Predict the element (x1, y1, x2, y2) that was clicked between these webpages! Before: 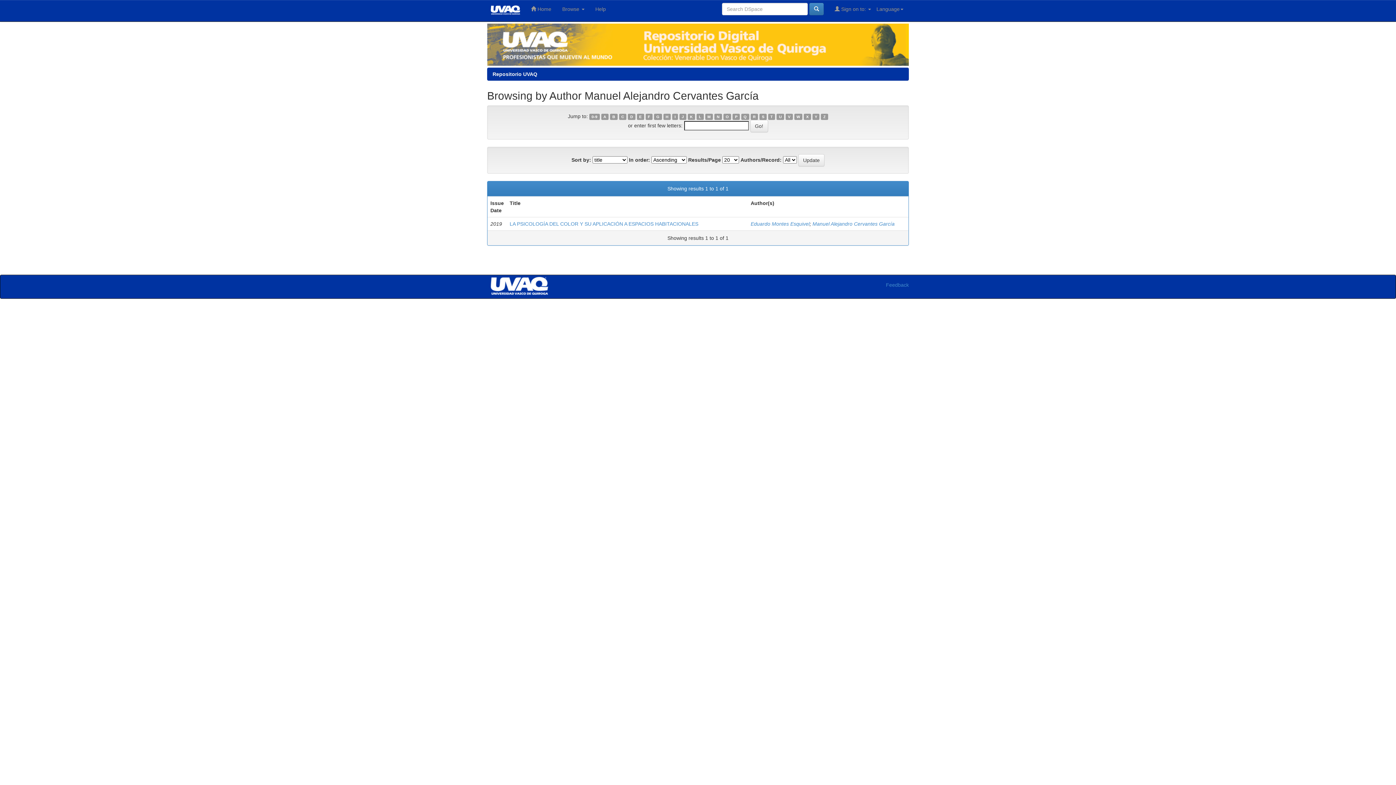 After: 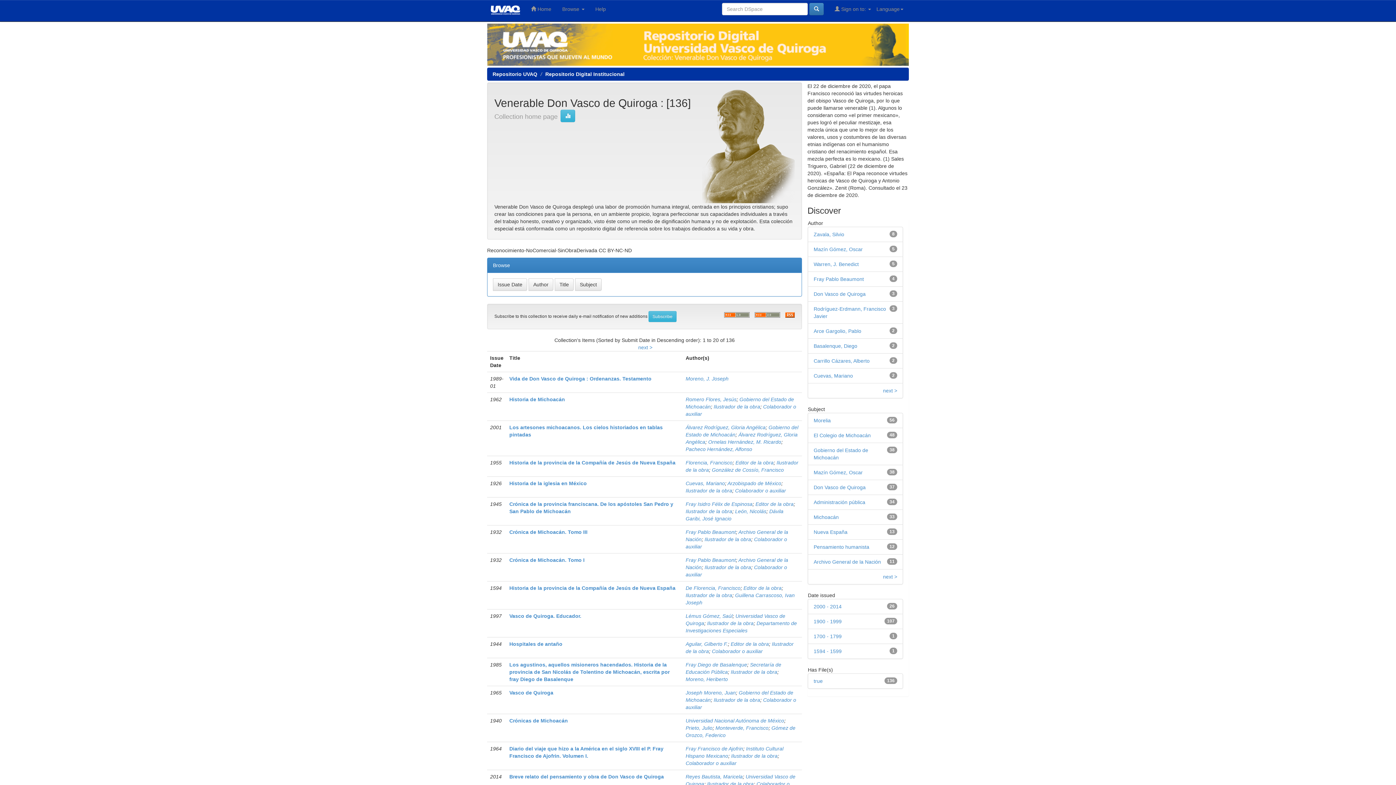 Action: bbox: (487, 61, 909, 66)